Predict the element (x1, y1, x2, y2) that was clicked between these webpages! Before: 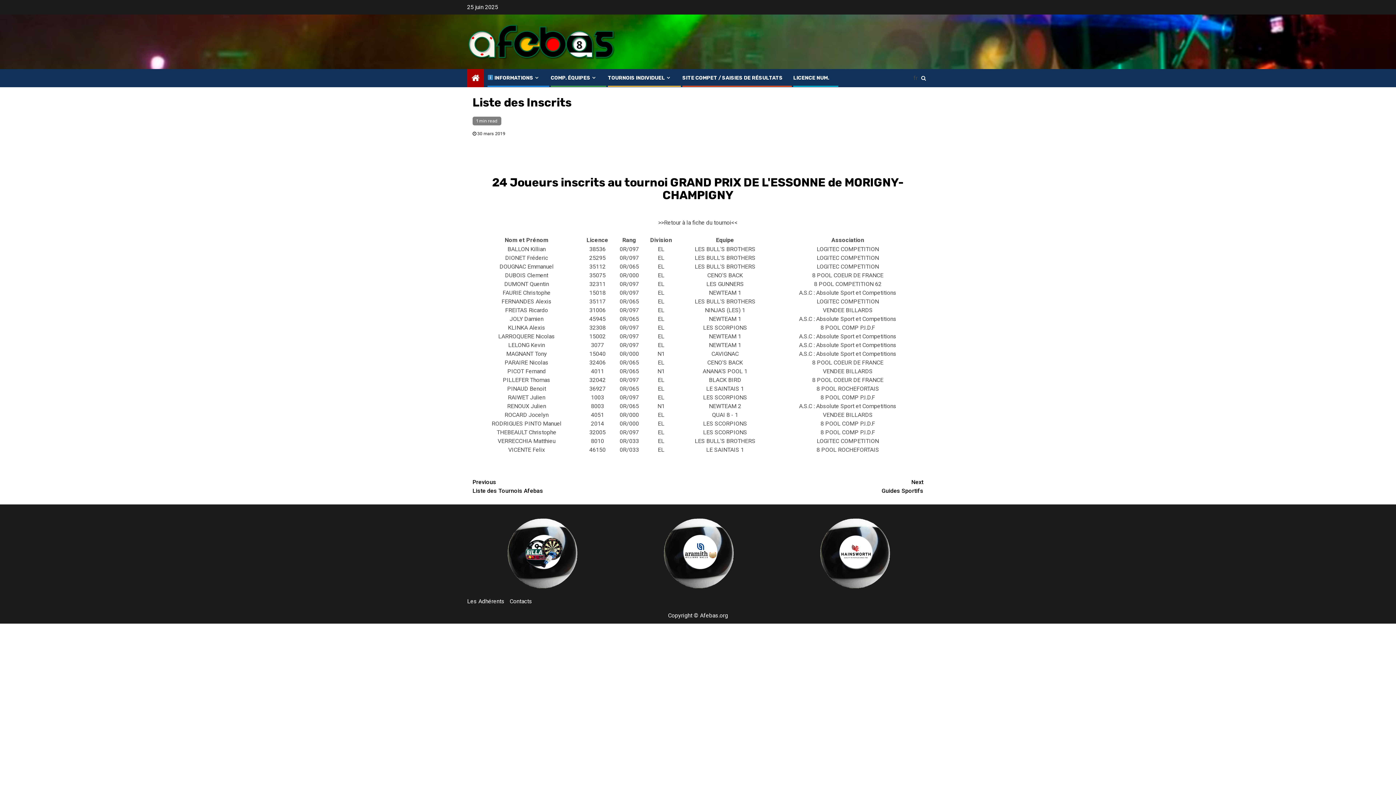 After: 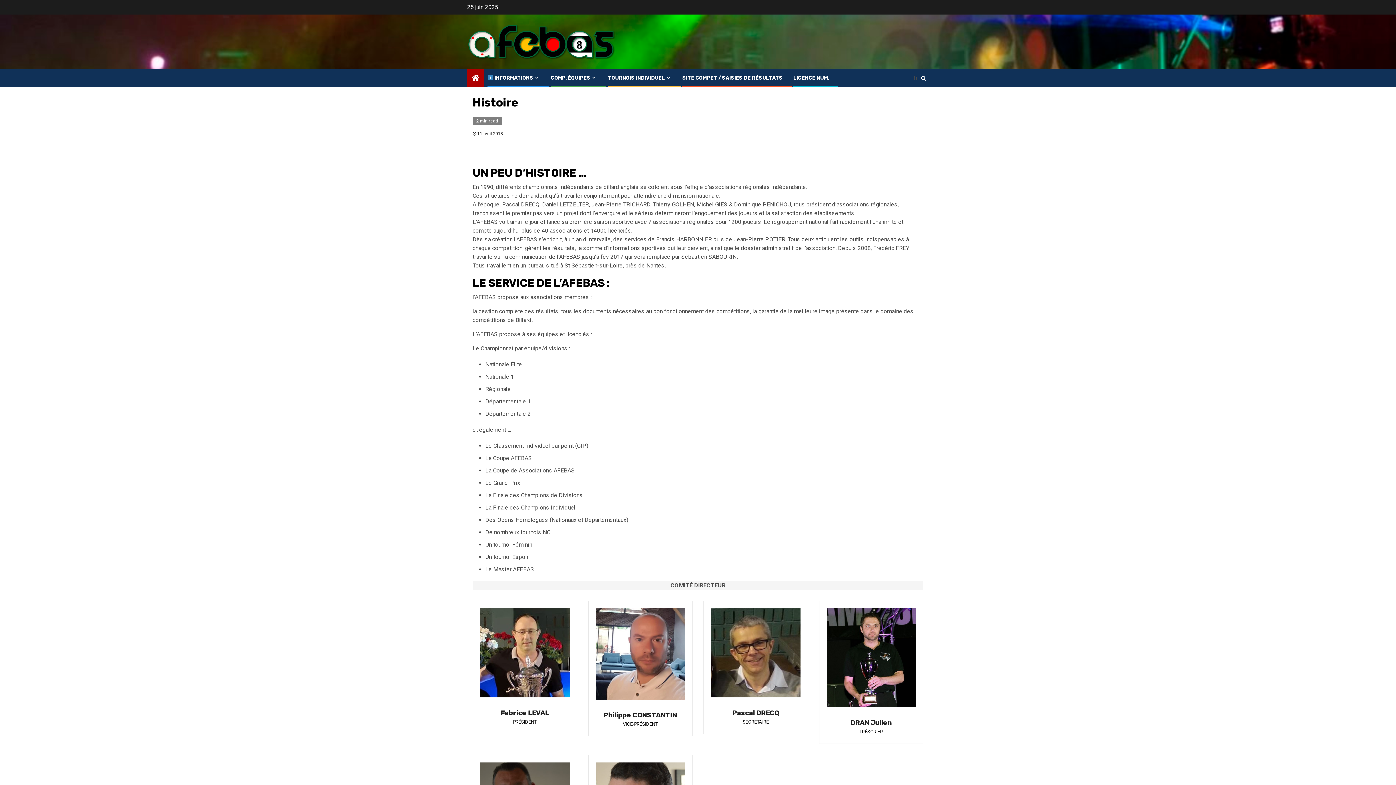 Action: label: Contacts bbox: (509, 598, 532, 605)